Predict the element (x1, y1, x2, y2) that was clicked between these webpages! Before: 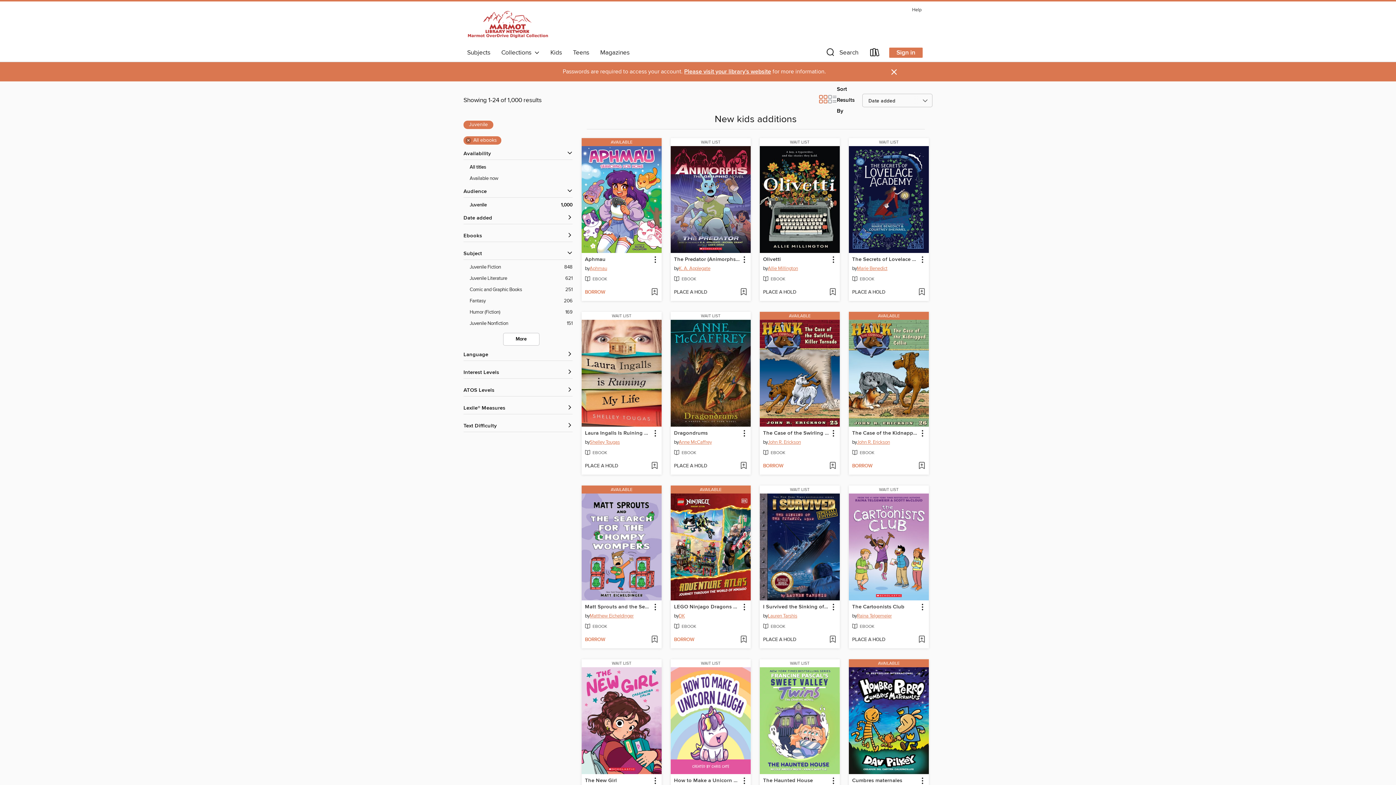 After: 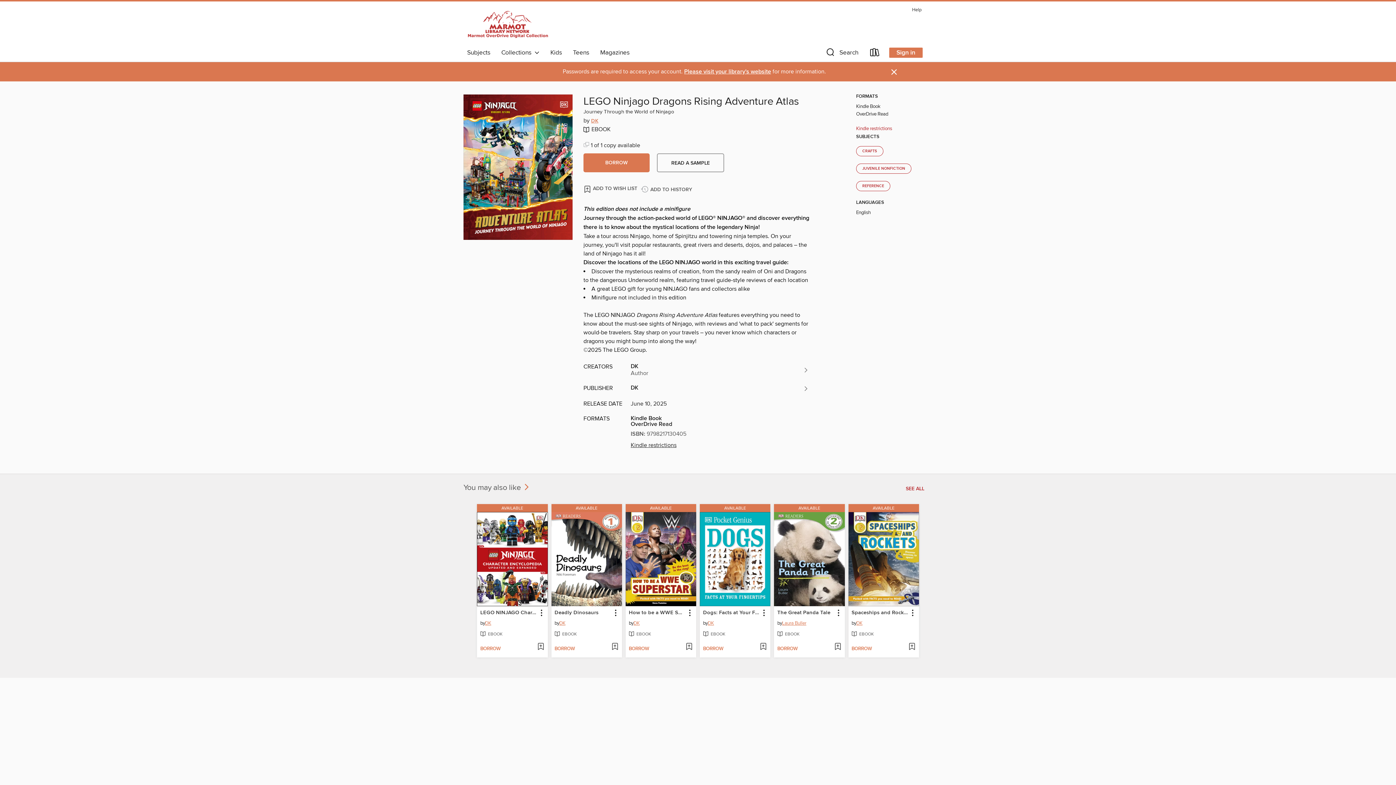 Action: bbox: (670, 485, 750, 494) label: AVAILABLE